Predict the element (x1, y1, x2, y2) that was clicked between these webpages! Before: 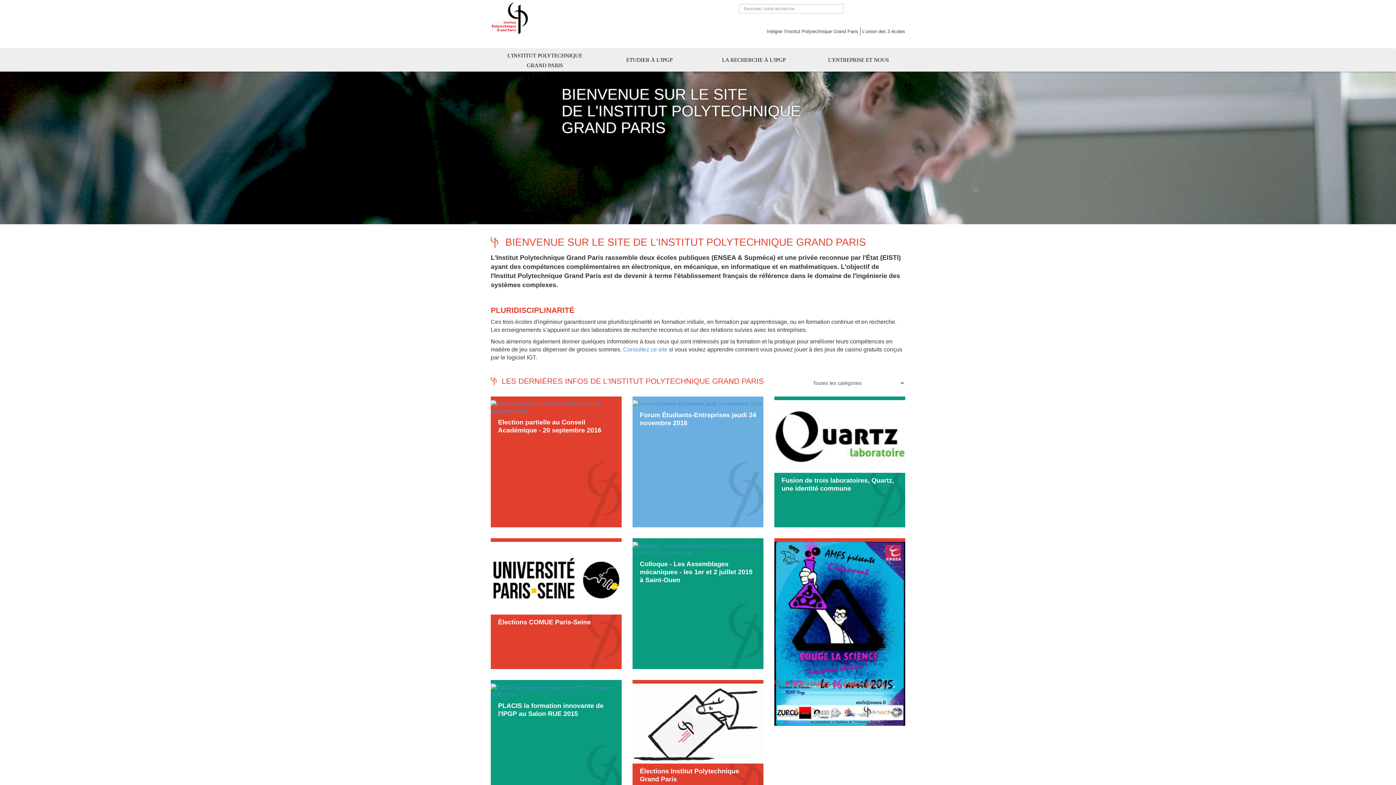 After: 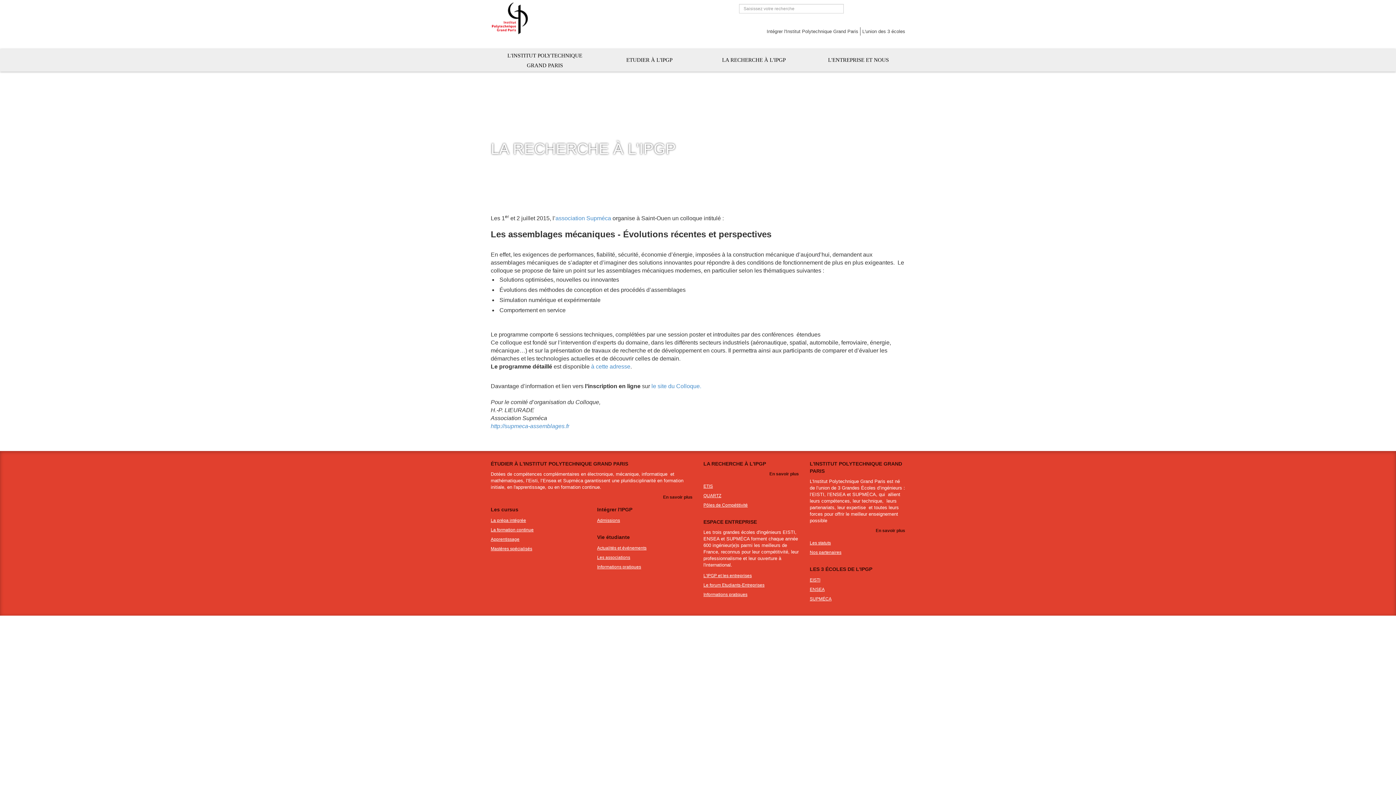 Action: bbox: (632, 546, 763, 551)